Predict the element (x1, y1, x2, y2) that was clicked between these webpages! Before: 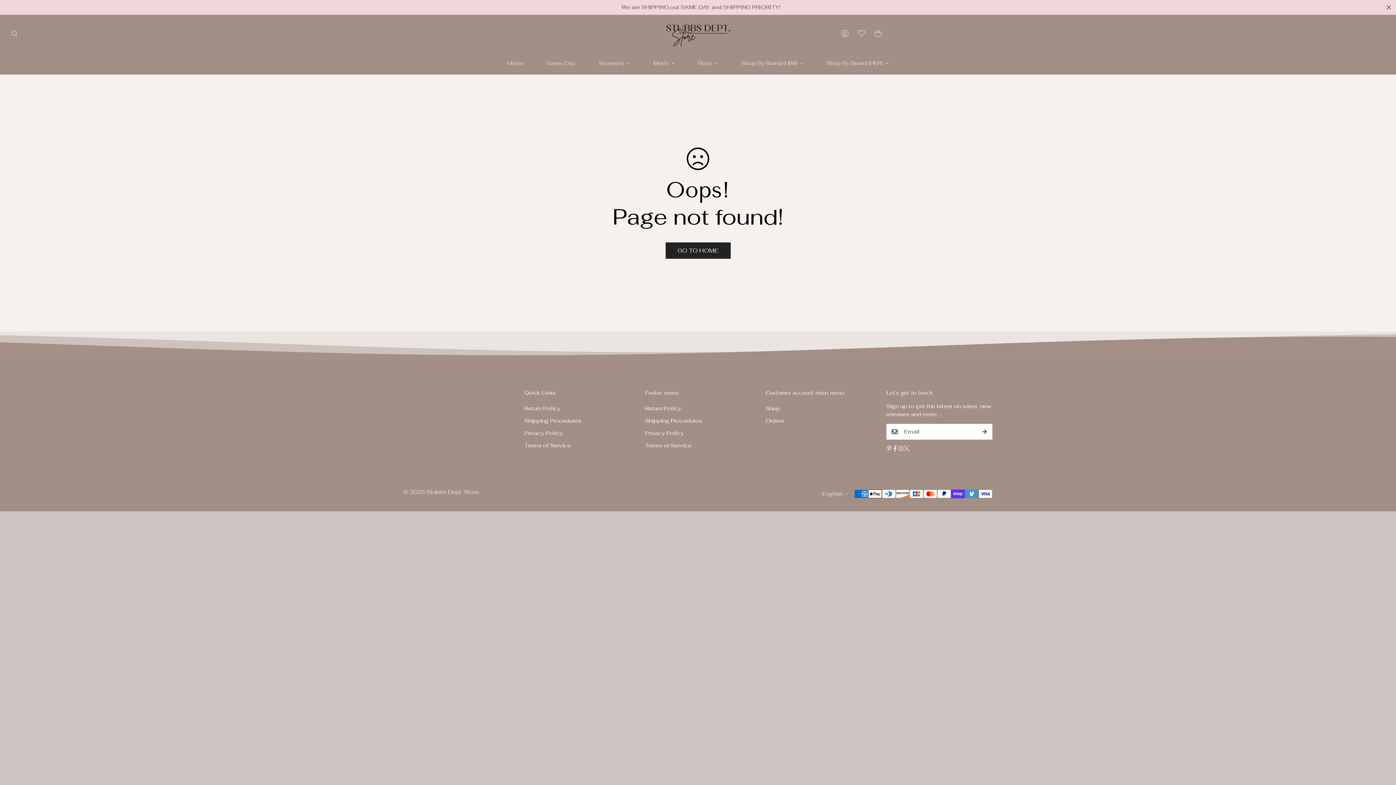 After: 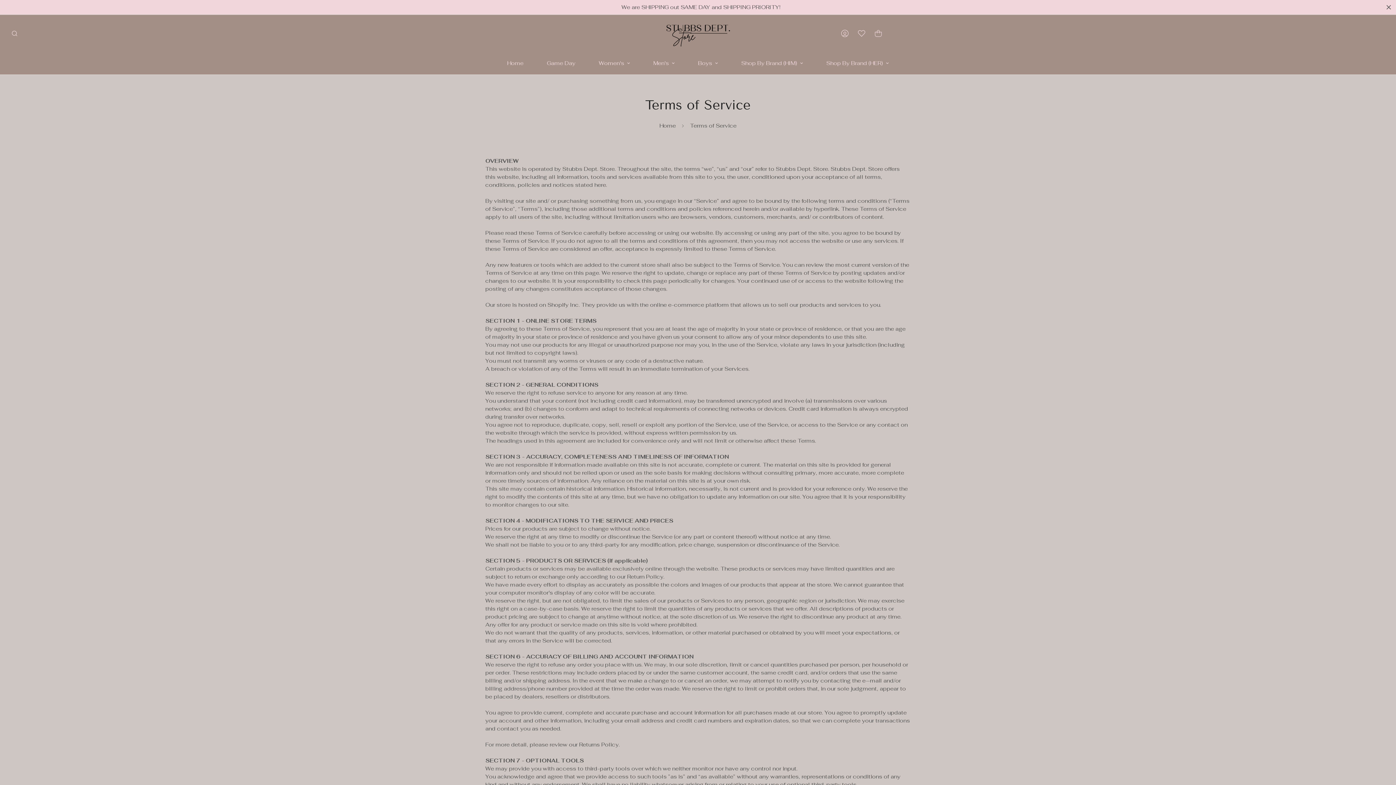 Action: bbox: (645, 442, 691, 449) label: Terms of Service